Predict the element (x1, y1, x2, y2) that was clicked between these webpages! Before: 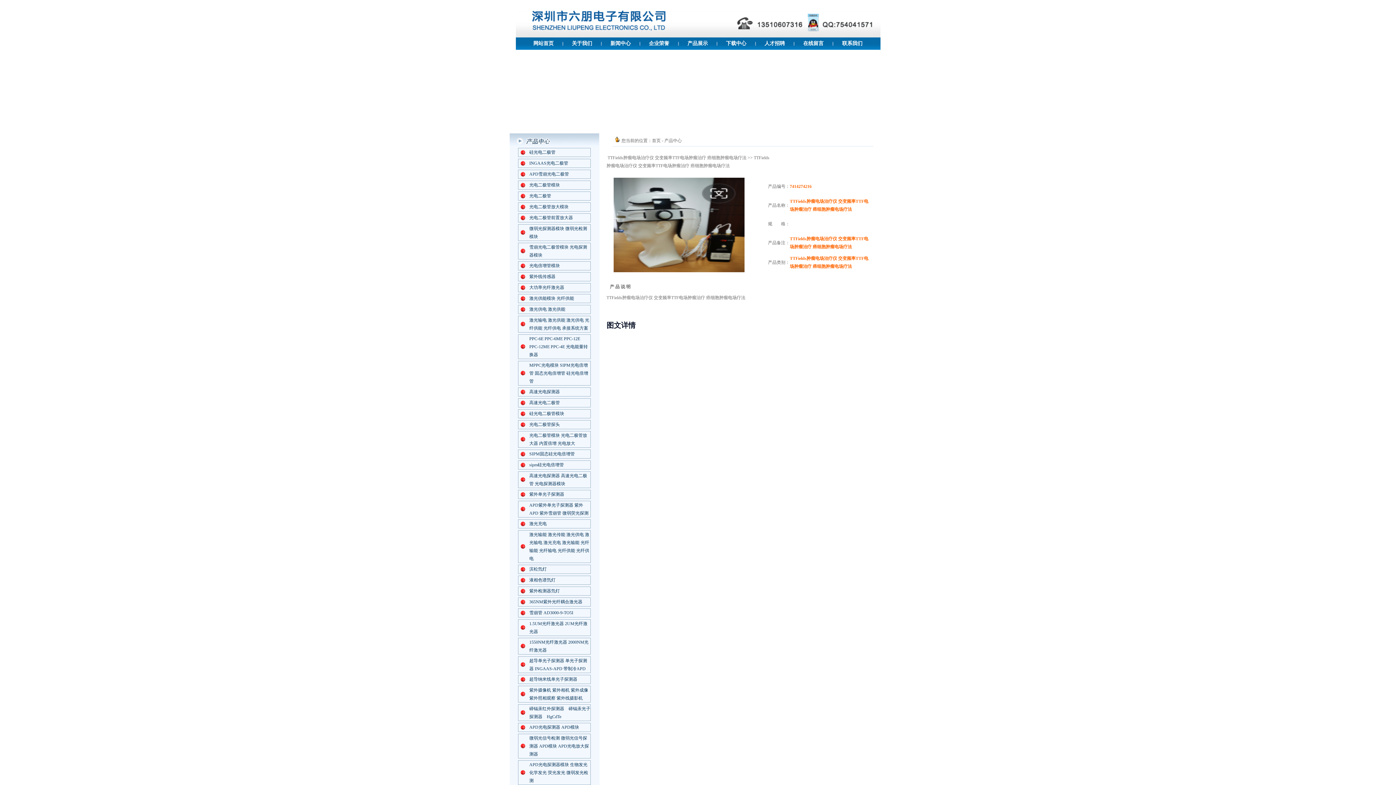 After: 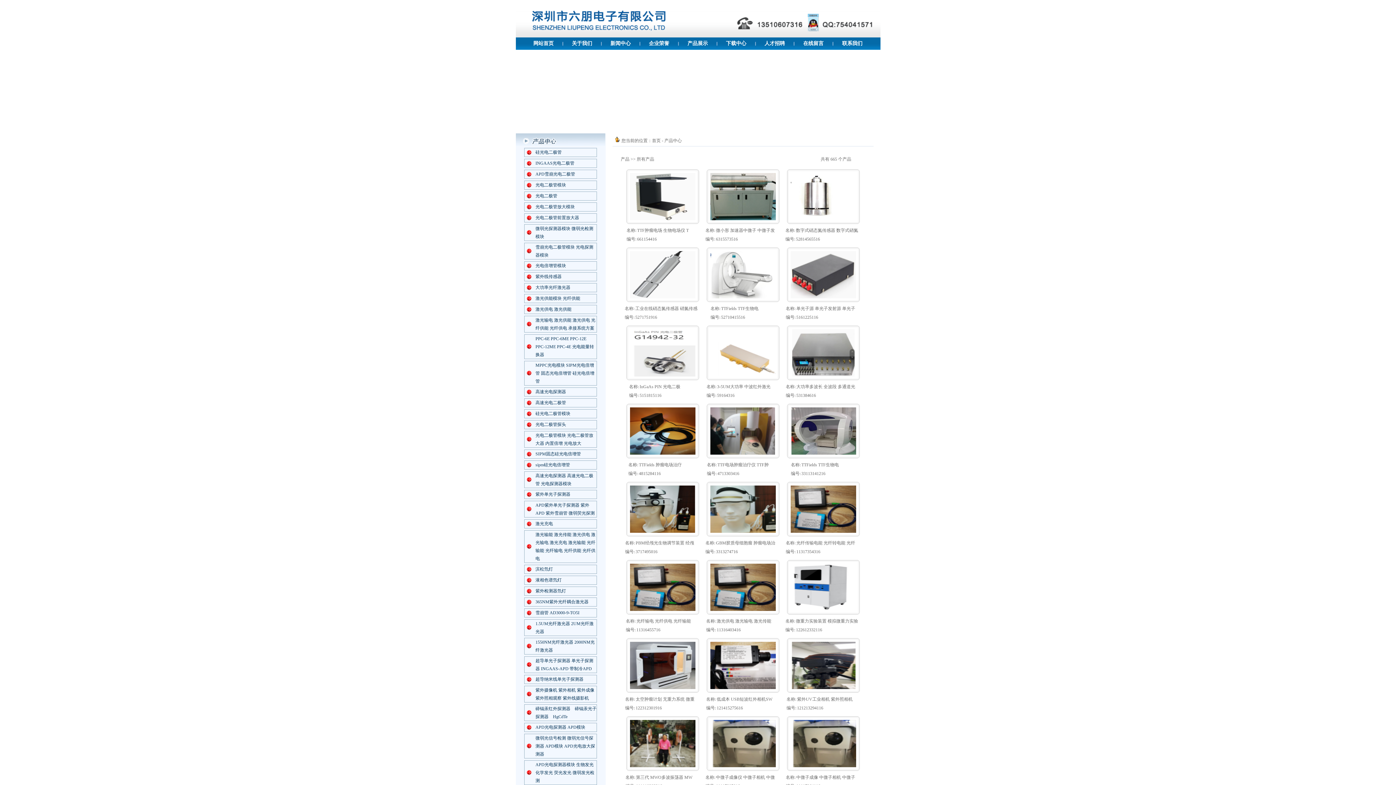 Action: bbox: (687, 40, 708, 46) label: 产品展示